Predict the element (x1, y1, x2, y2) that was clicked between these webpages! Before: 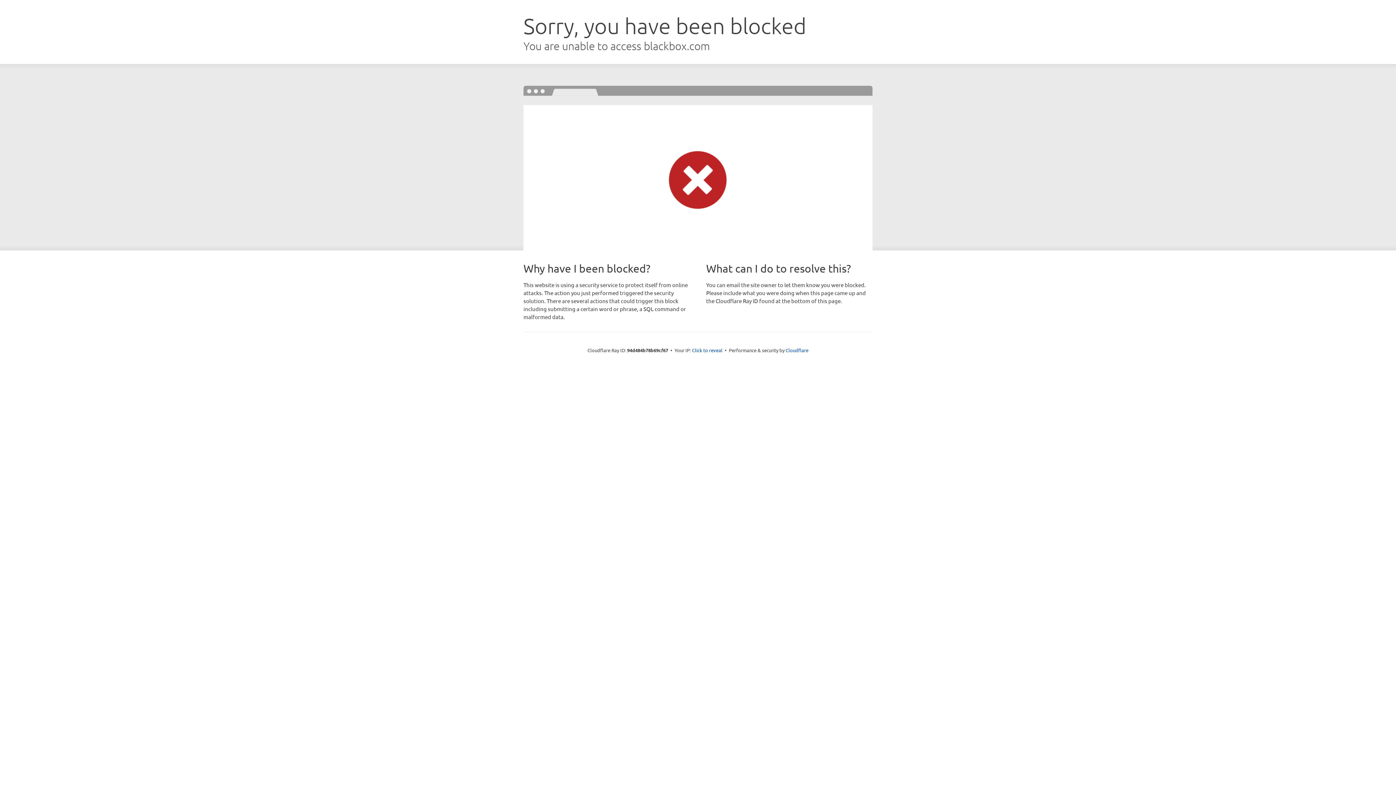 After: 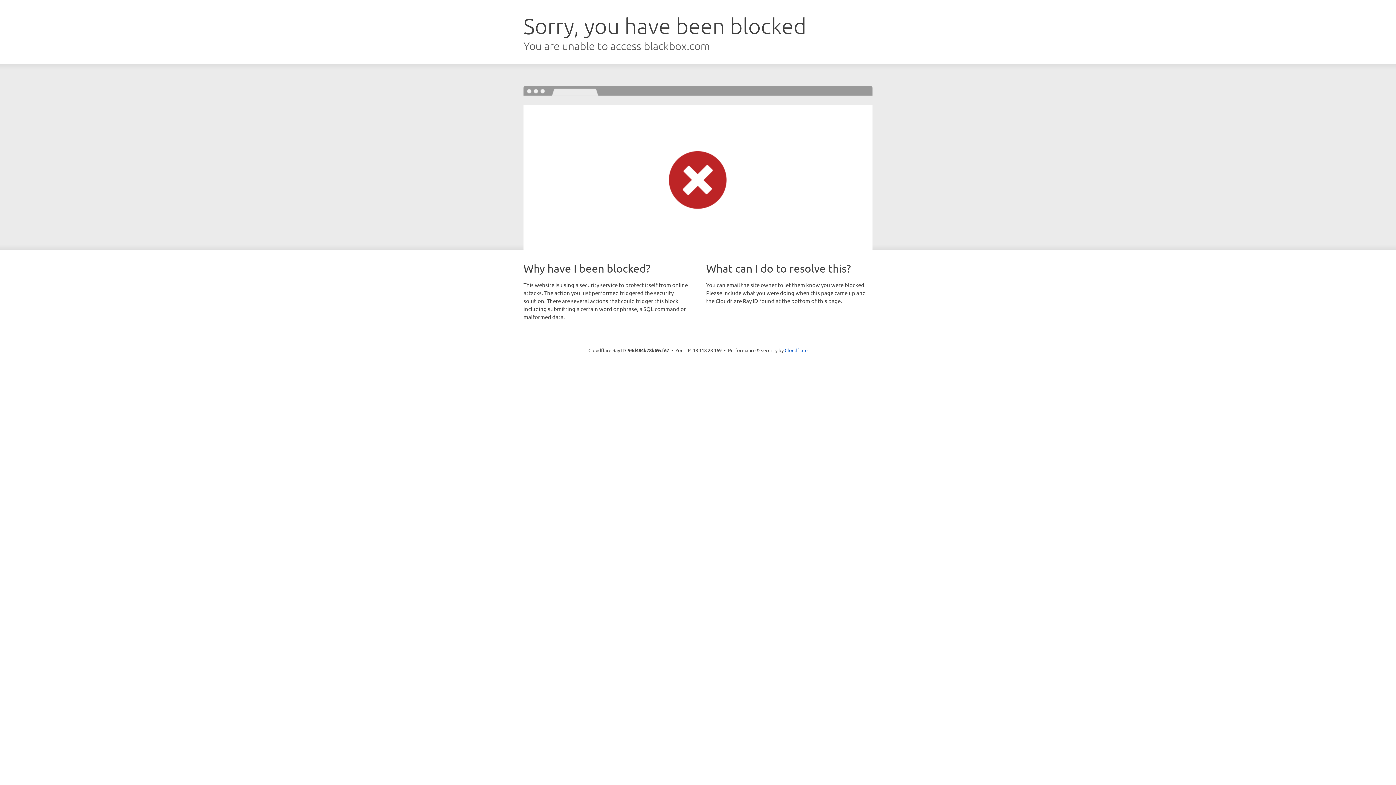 Action: label: Click to reveal bbox: (692, 346, 722, 353)